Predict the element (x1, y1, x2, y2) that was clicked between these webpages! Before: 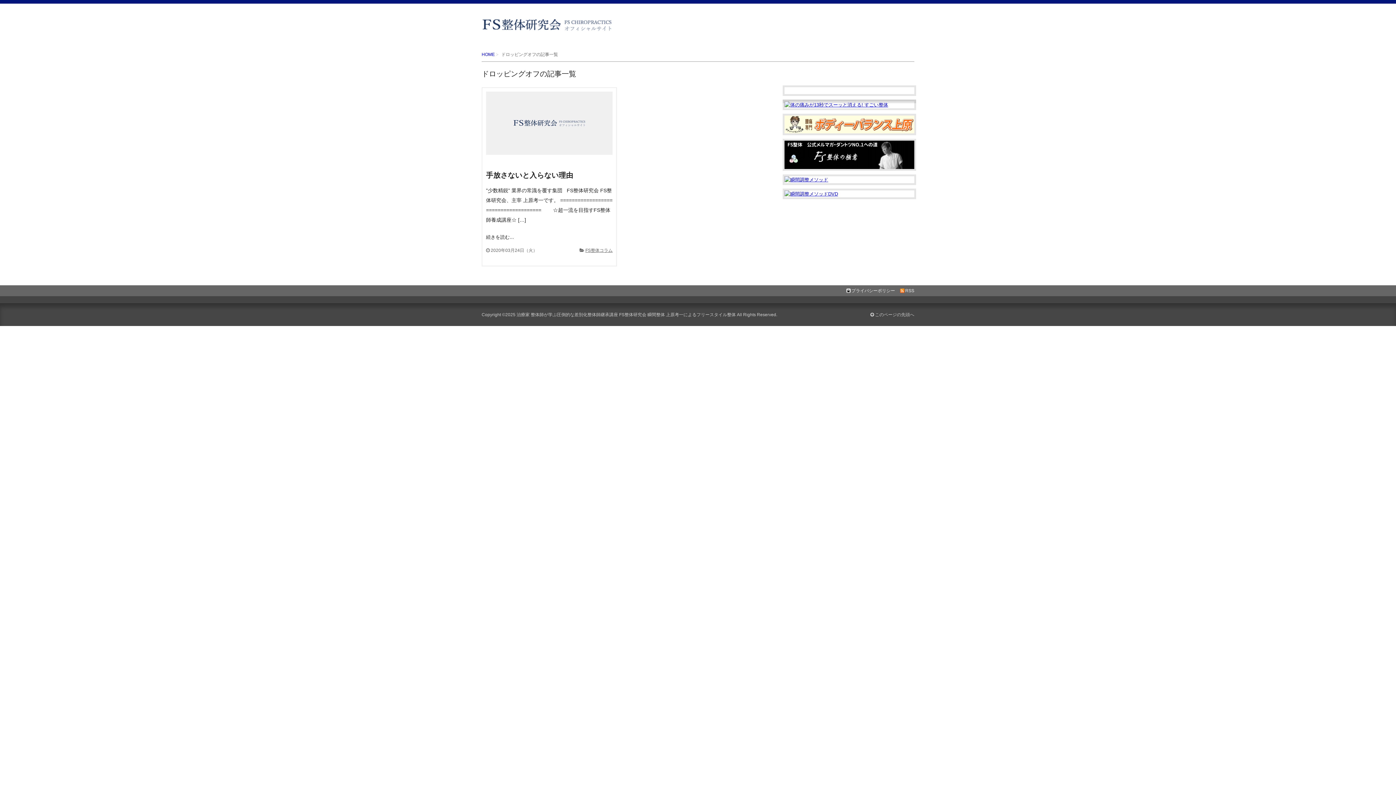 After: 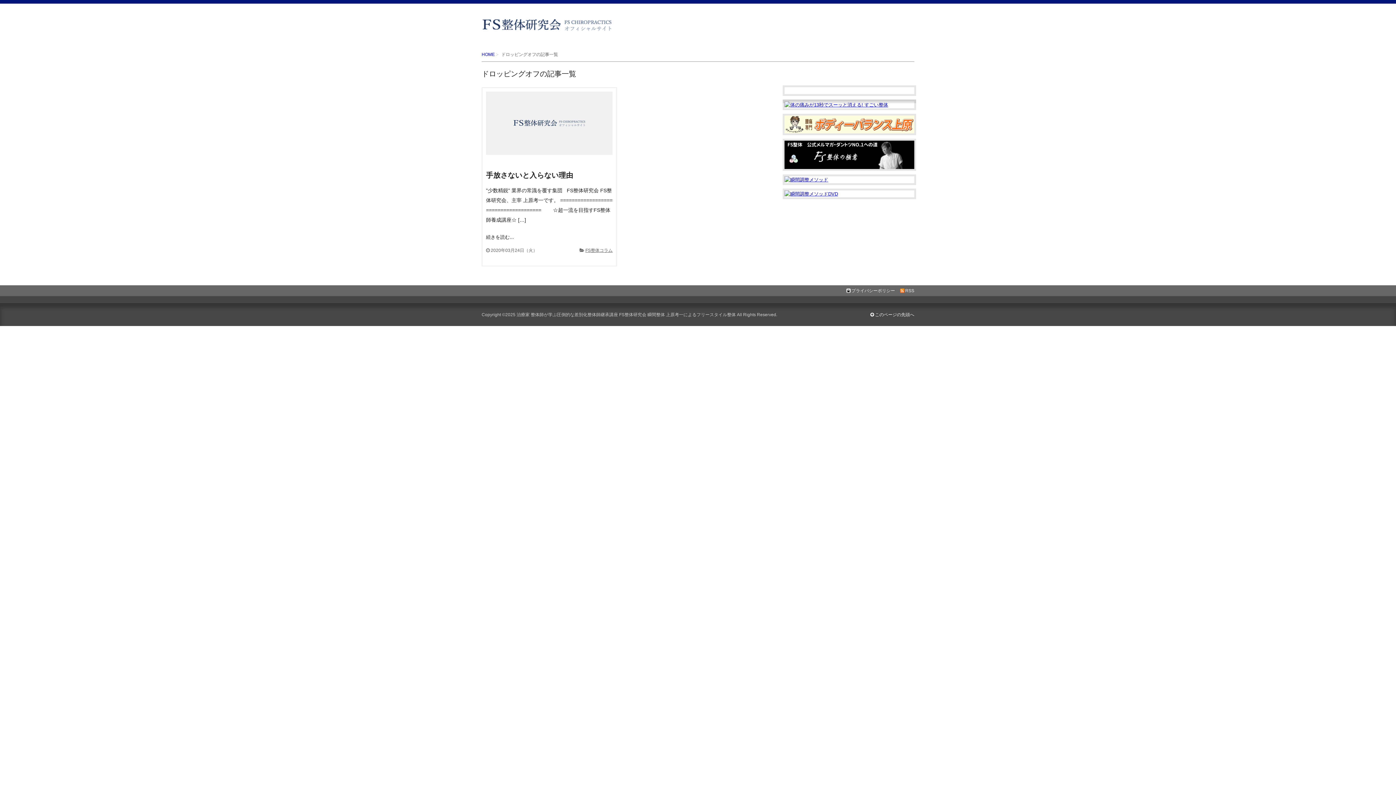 Action: bbox: (870, 312, 914, 317) label:  このページの先頭へ